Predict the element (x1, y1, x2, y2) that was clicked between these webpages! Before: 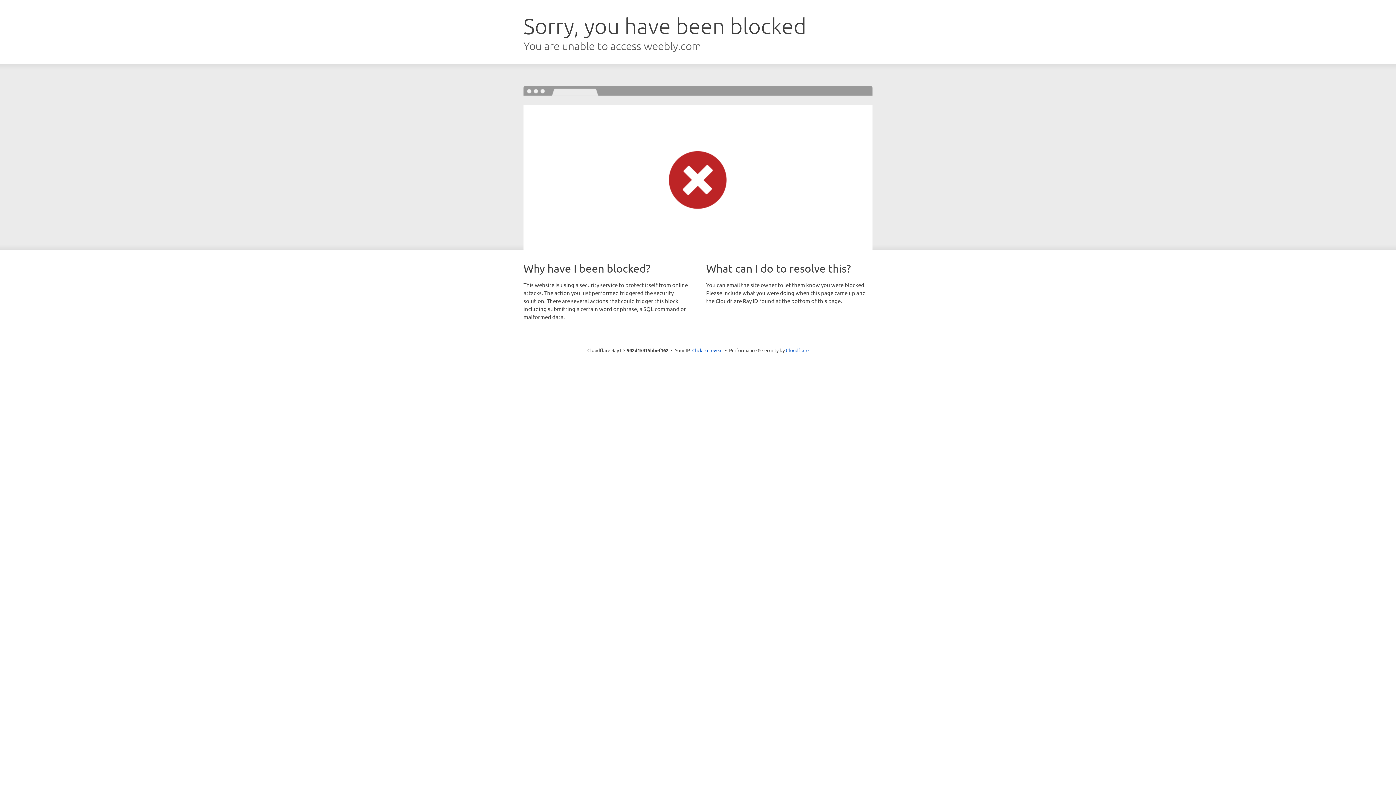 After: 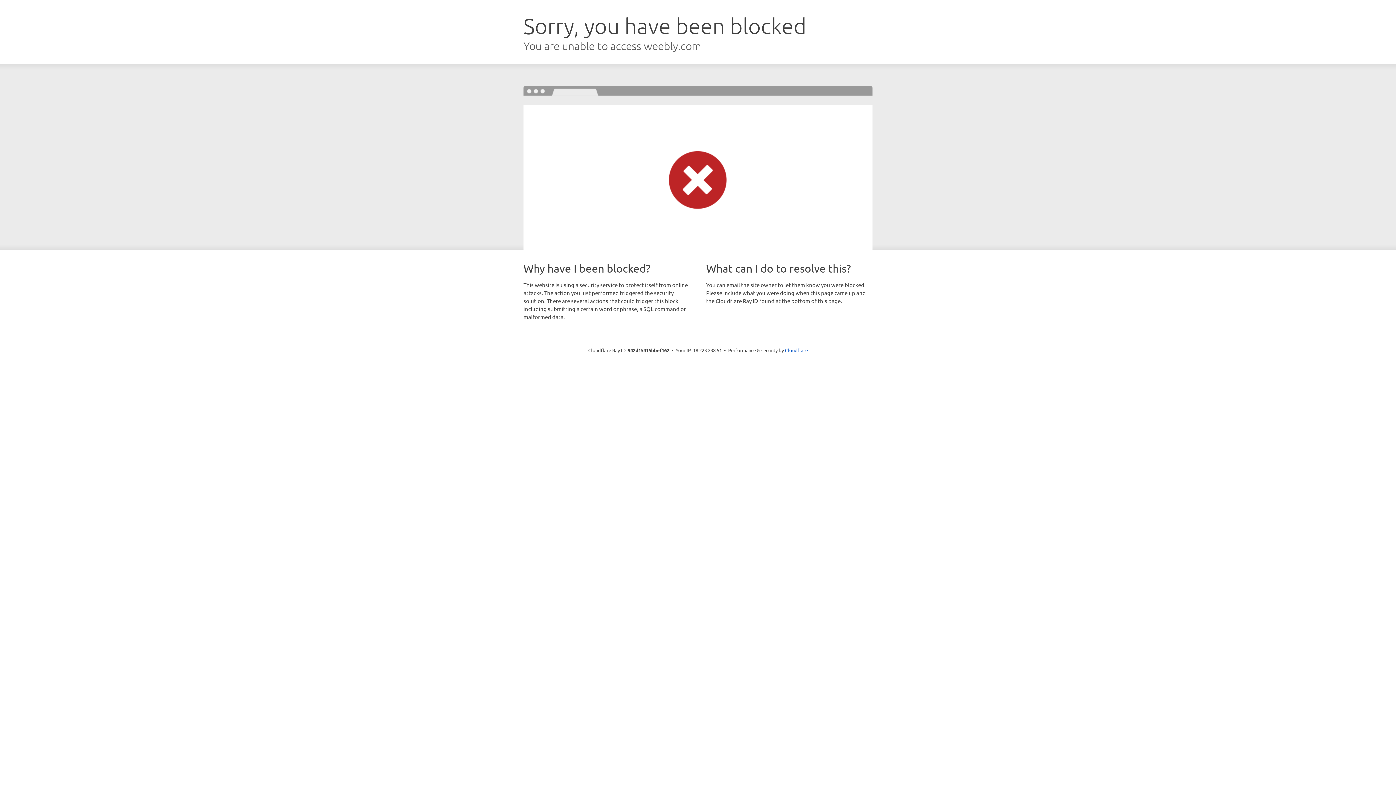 Action: label: Click to reveal bbox: (692, 346, 722, 353)